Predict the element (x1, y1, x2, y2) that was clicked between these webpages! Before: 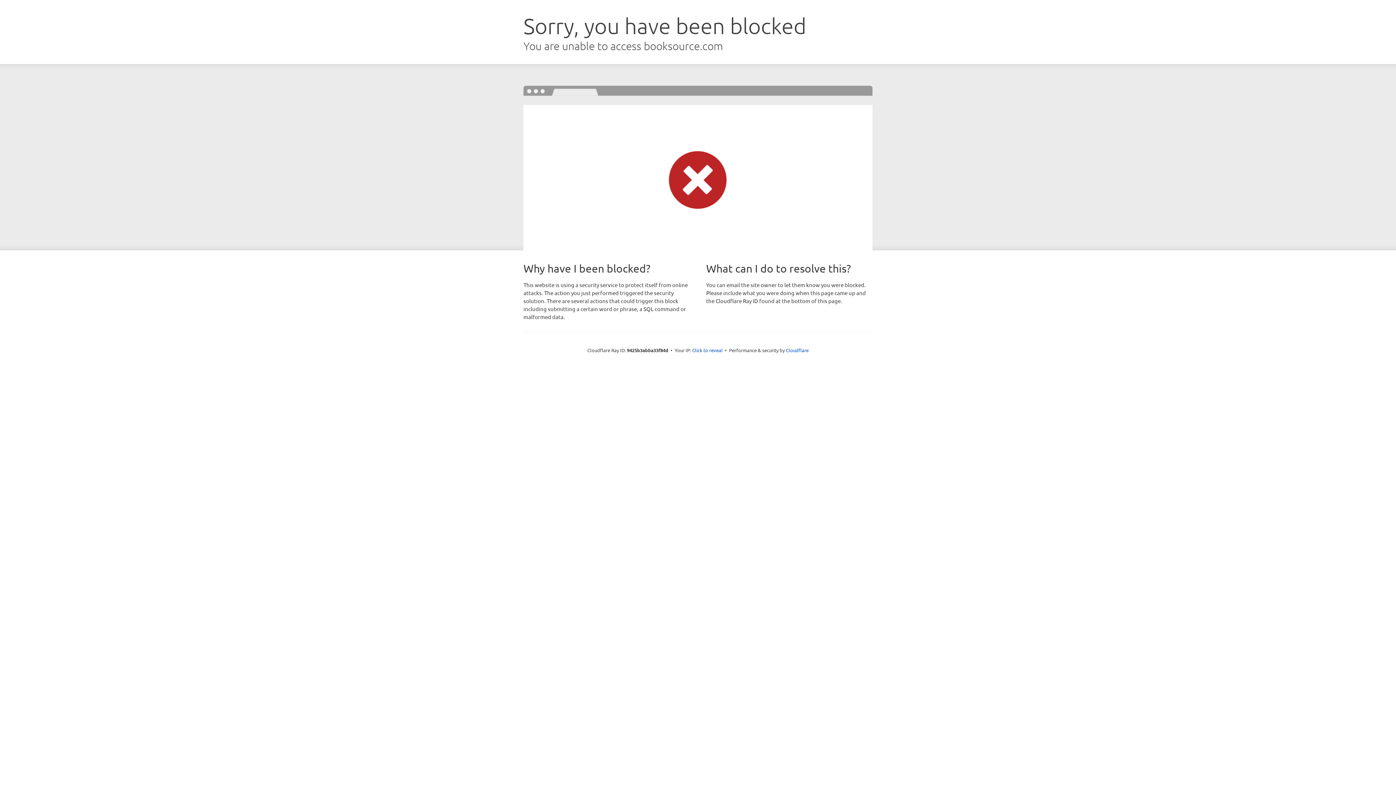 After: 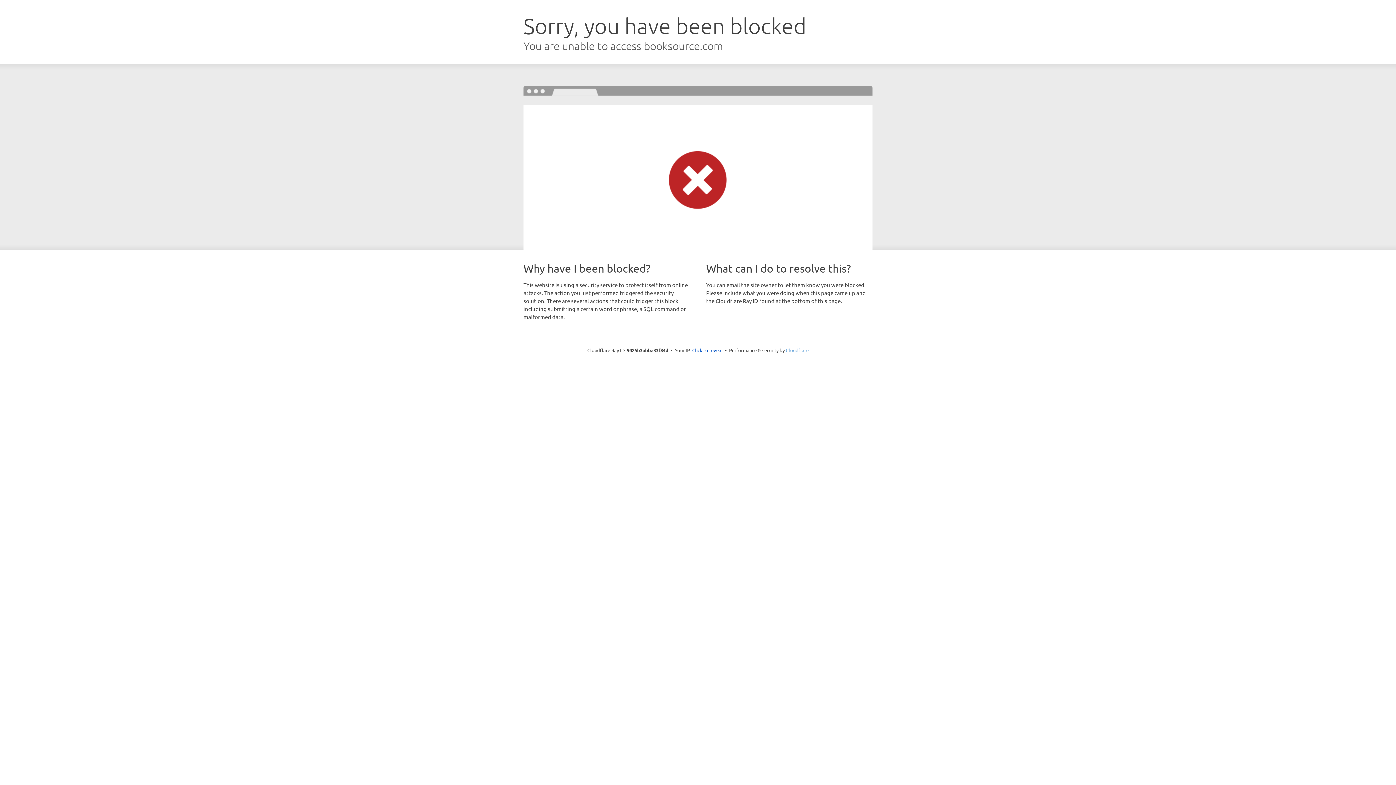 Action: label: Cloudflare bbox: (786, 347, 808, 353)